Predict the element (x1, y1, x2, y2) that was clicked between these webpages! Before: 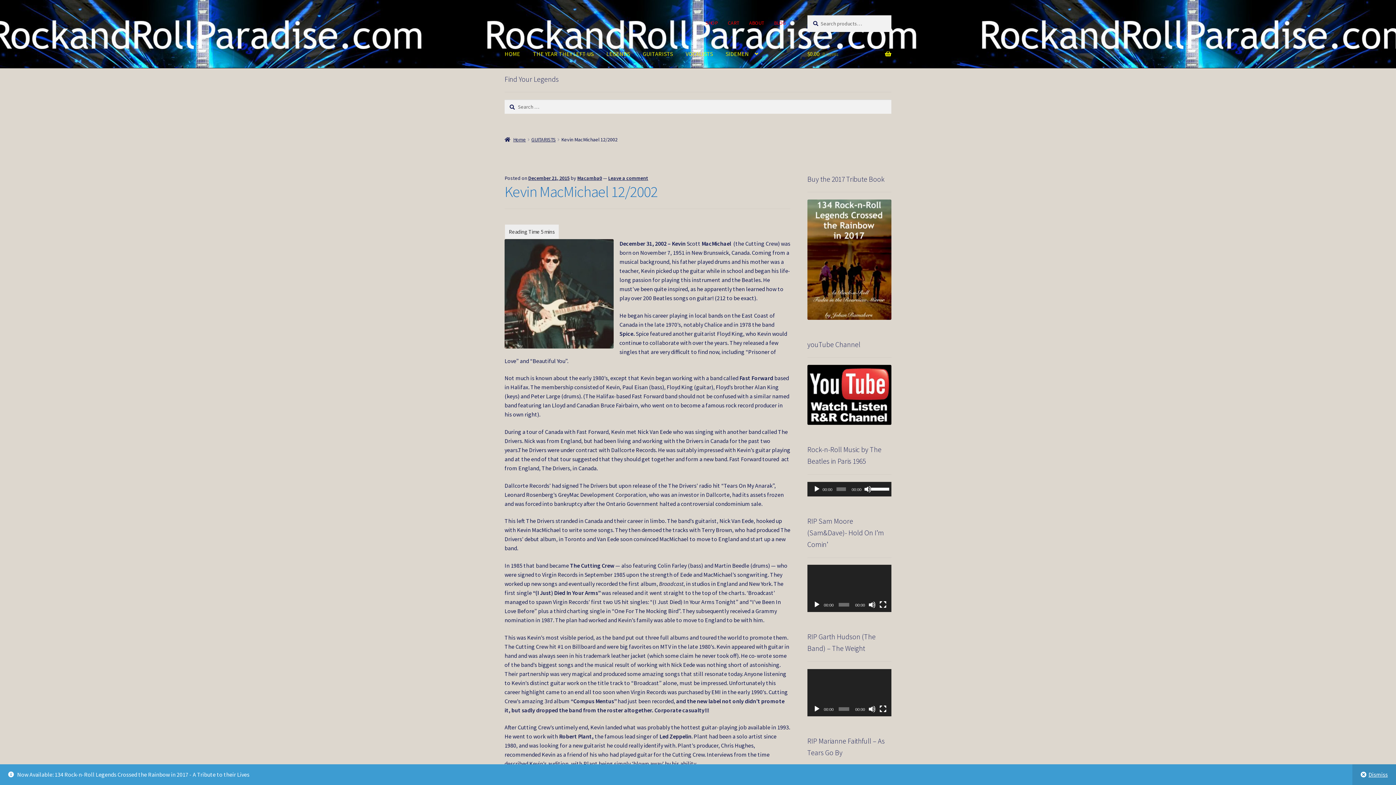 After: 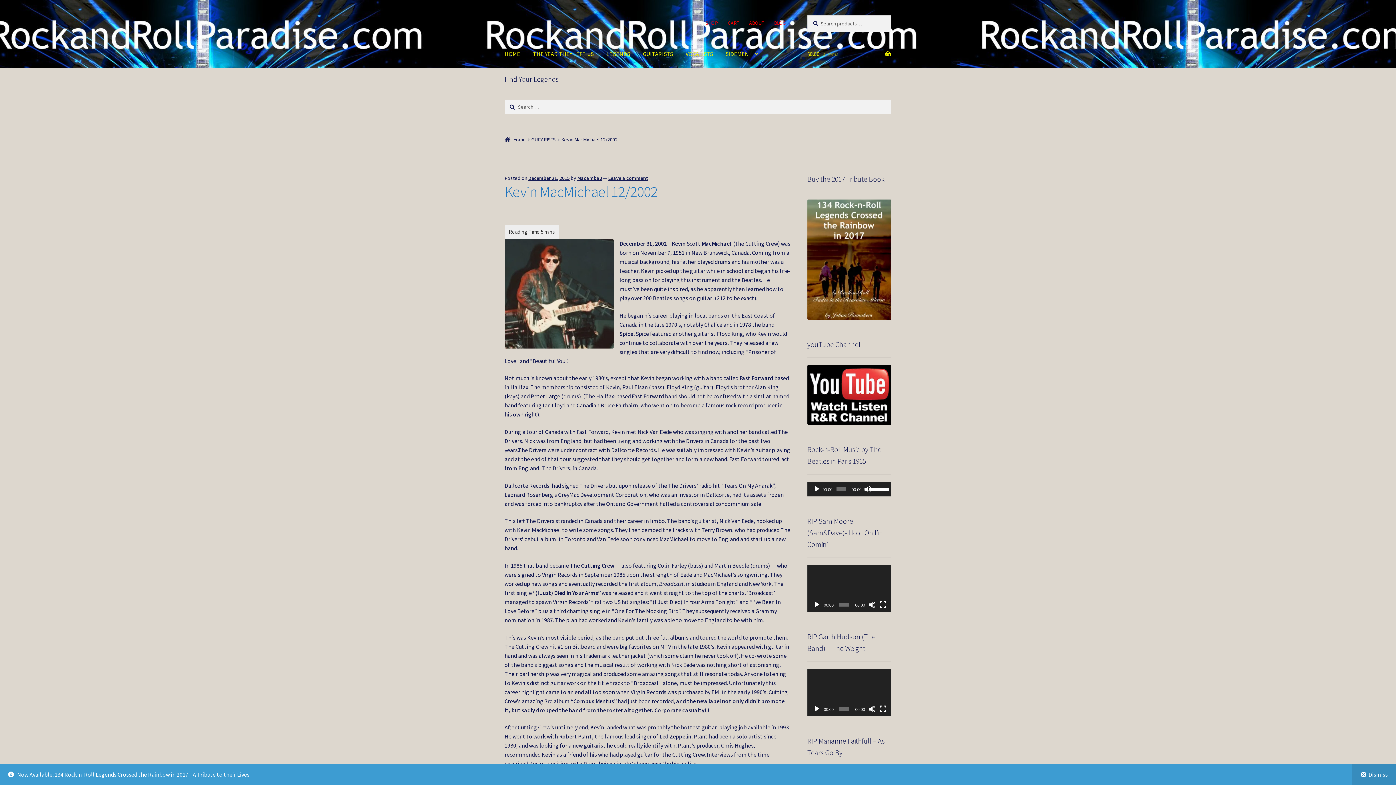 Action: bbox: (528, 174, 569, 181) label: December 21, 2015